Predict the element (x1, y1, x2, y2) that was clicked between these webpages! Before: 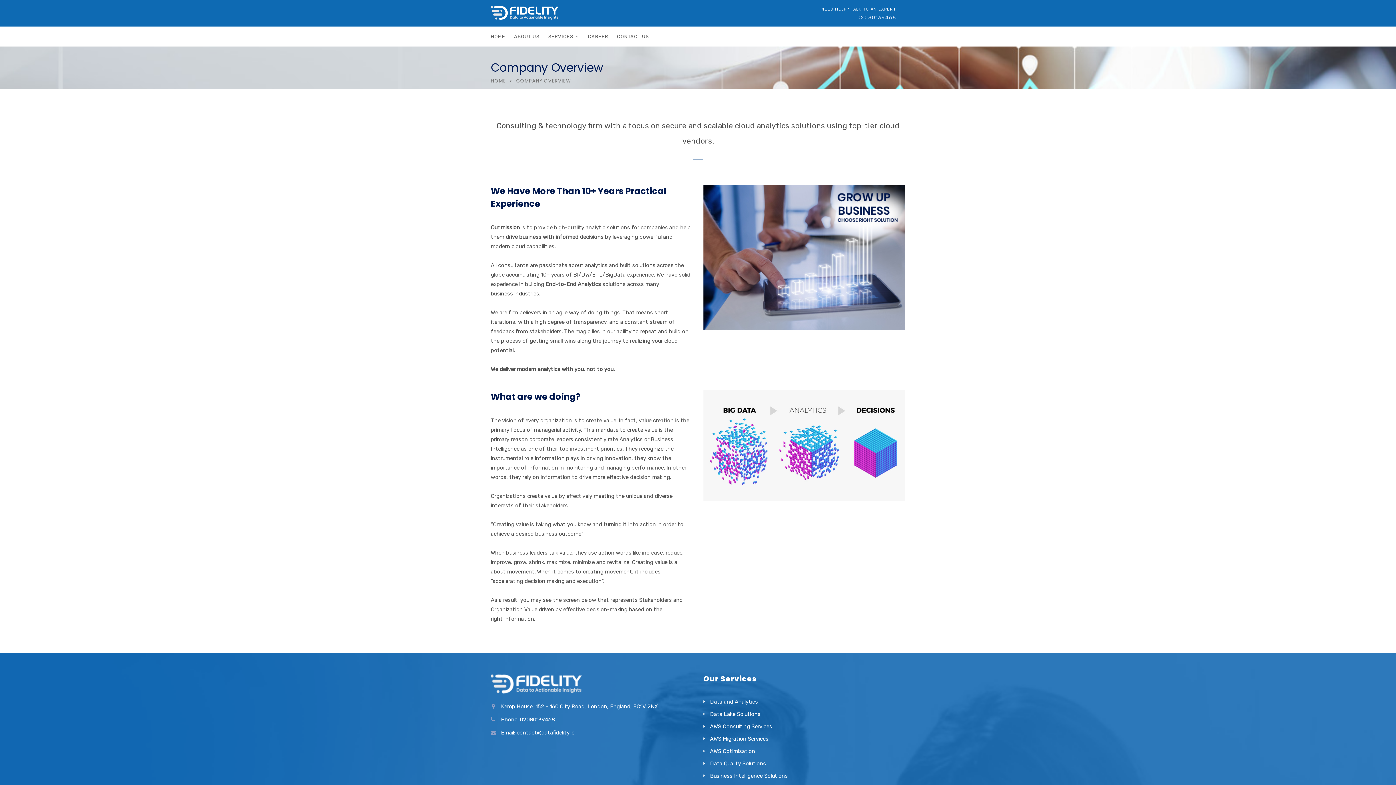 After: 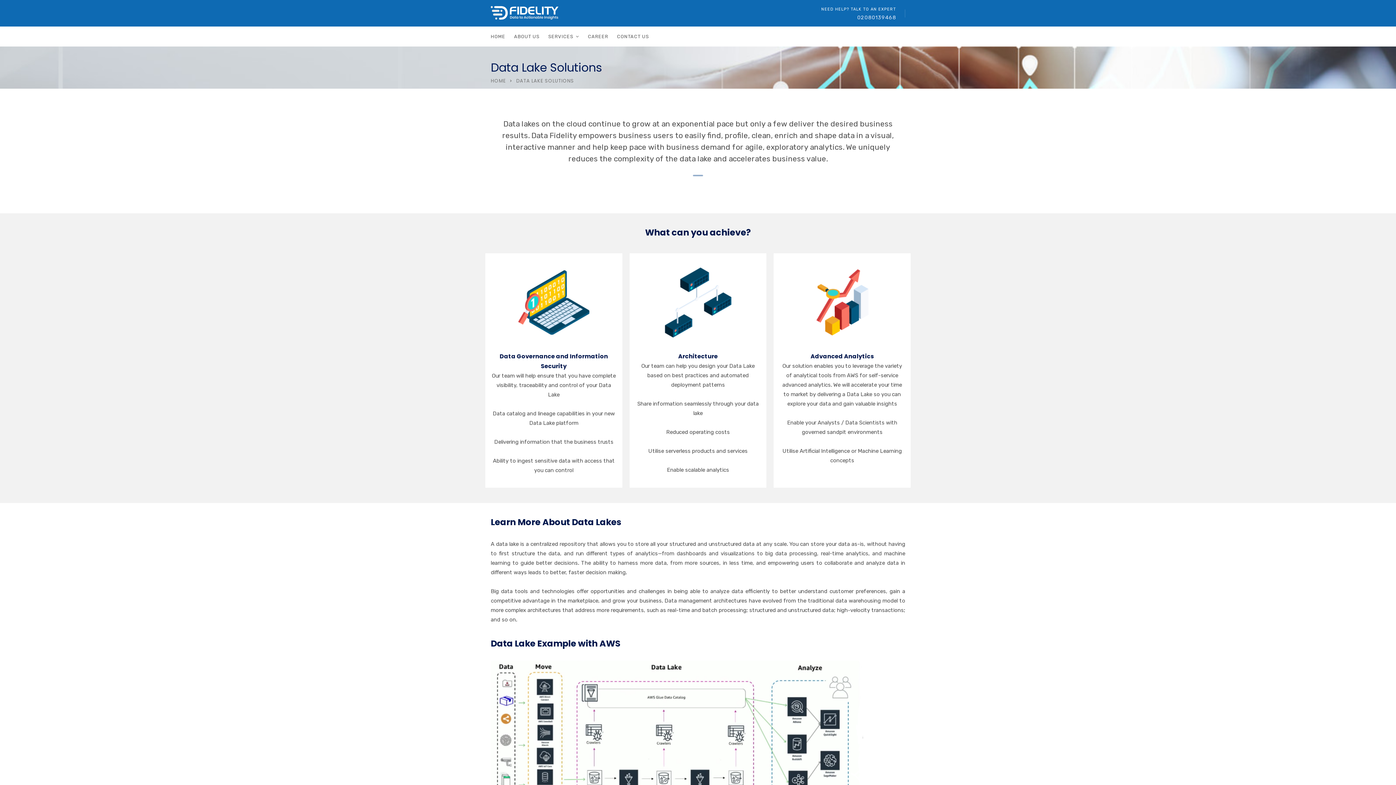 Action: label: Data Lake Solutions bbox: (710, 711, 760, 717)